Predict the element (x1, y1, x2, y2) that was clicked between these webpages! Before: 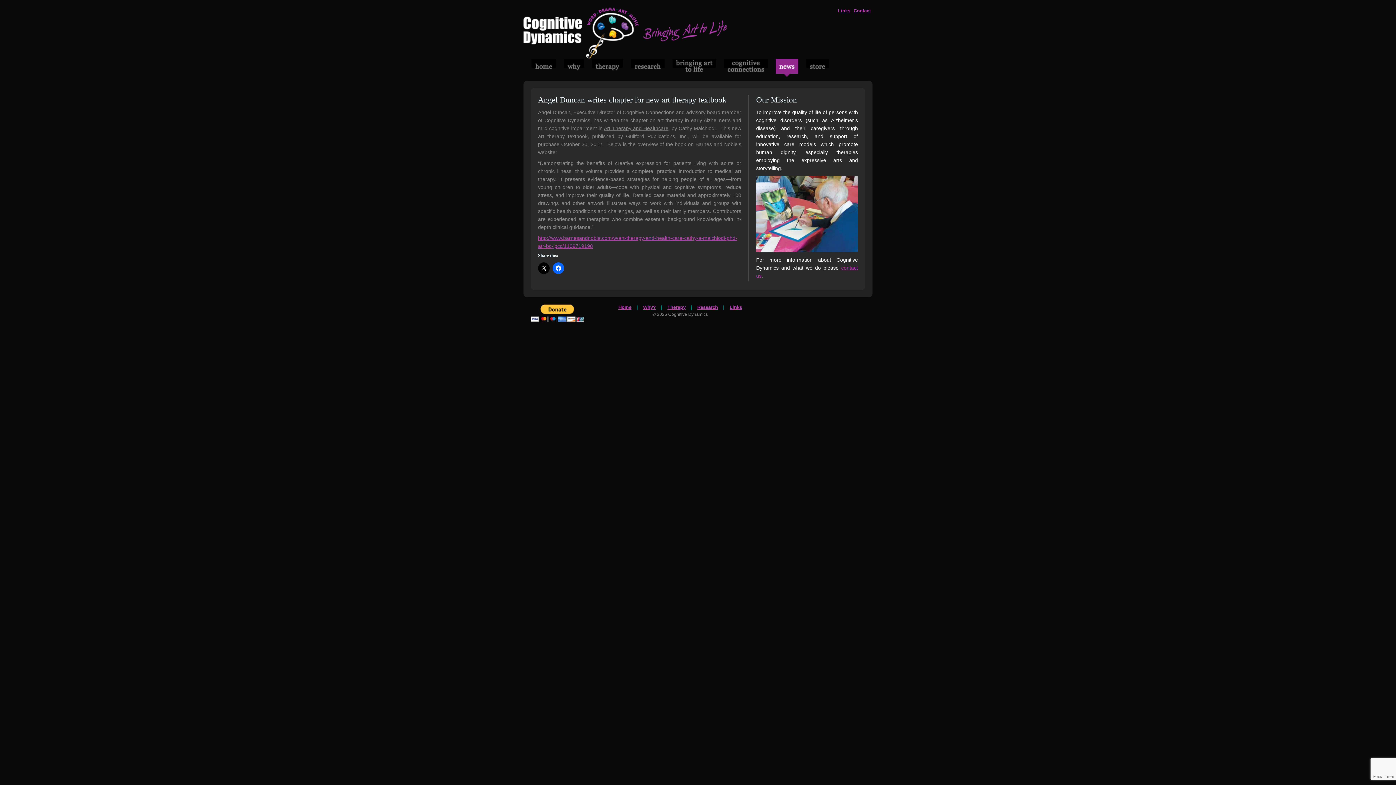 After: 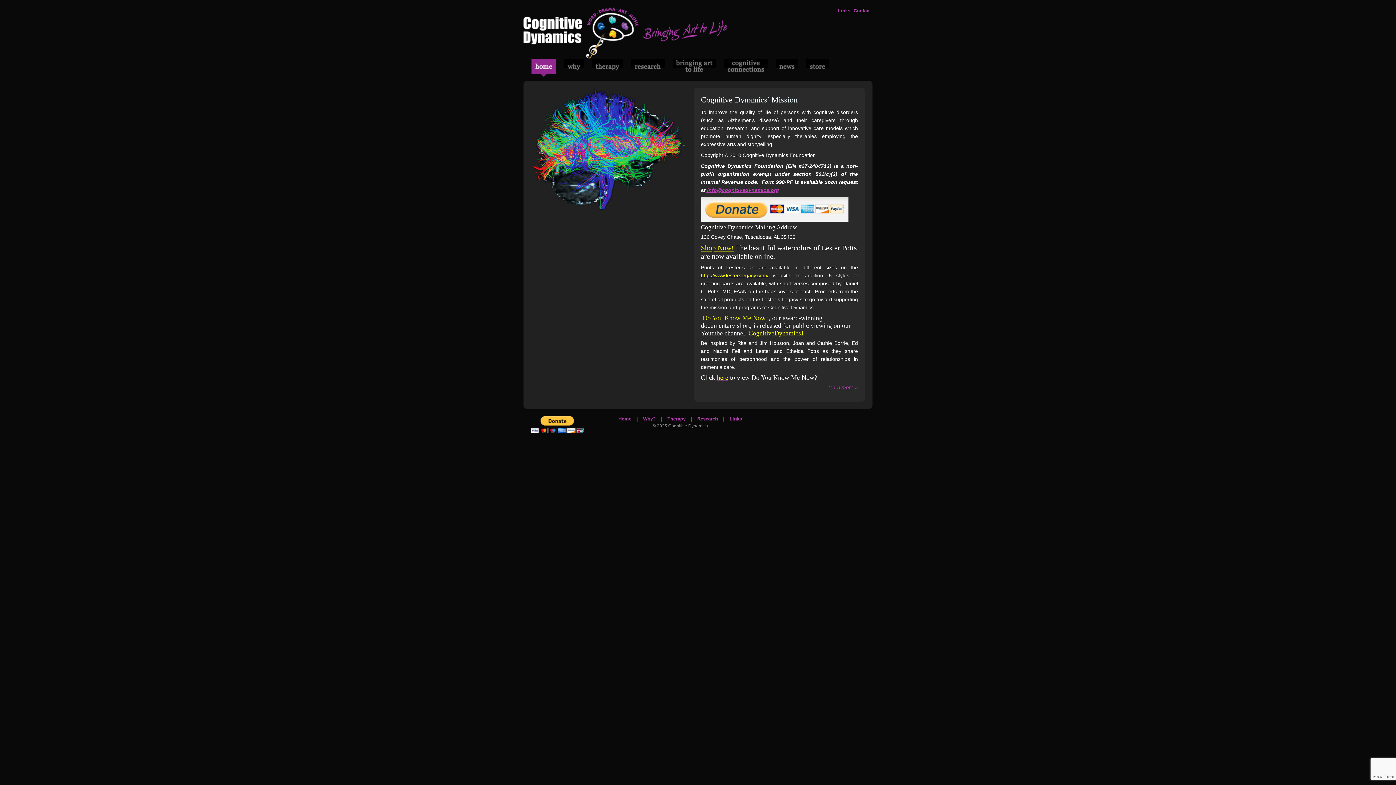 Action: bbox: (523, 53, 726, 60)